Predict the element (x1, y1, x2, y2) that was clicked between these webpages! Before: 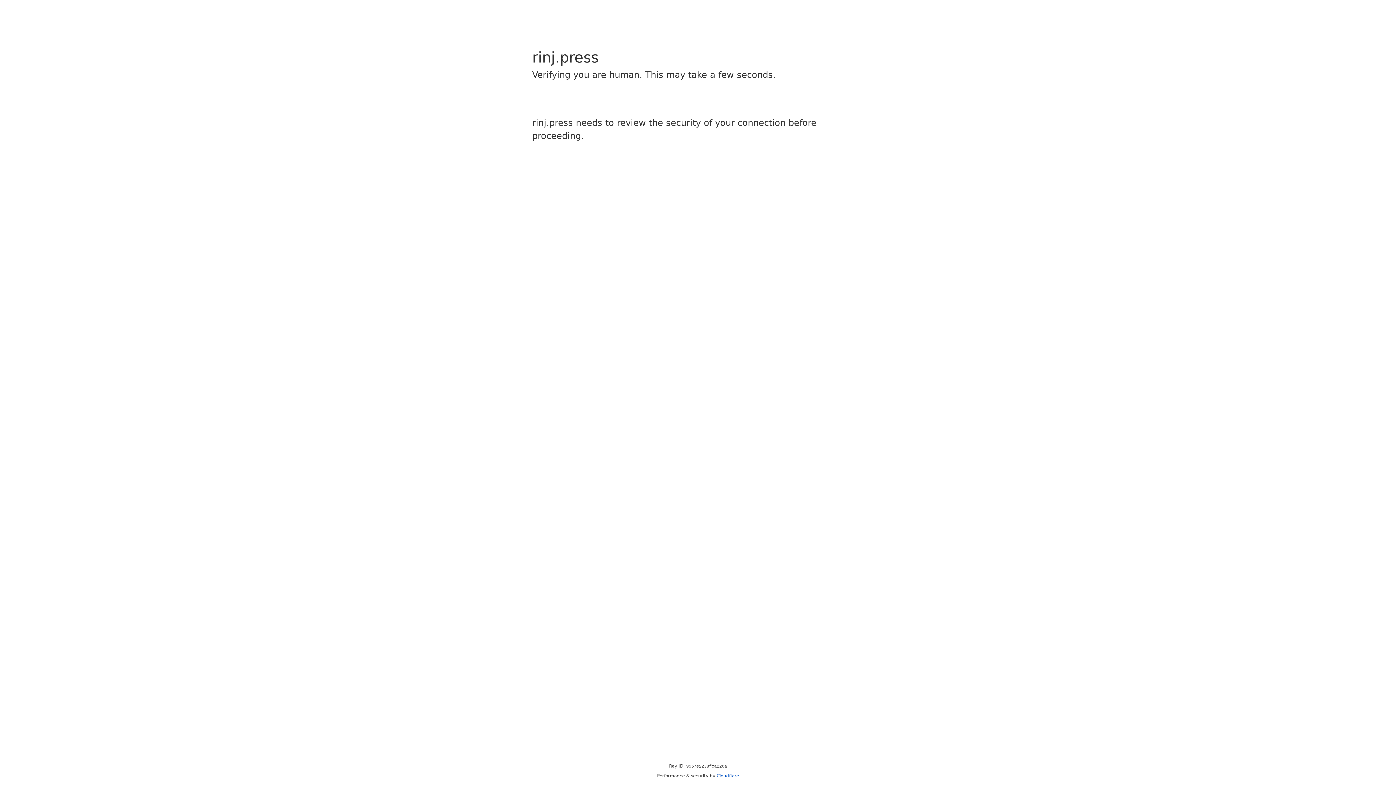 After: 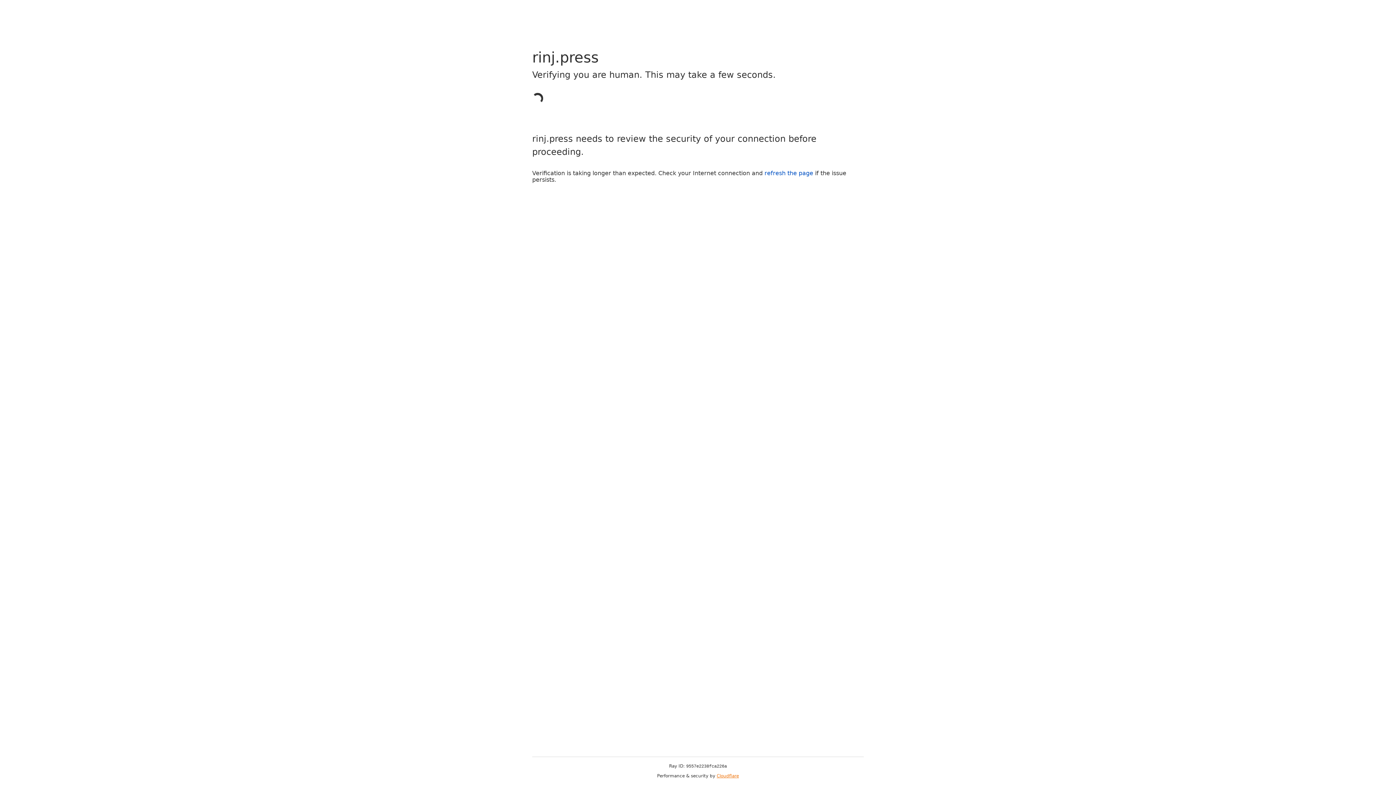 Action: label: Cloudflare bbox: (716, 773, 739, 778)